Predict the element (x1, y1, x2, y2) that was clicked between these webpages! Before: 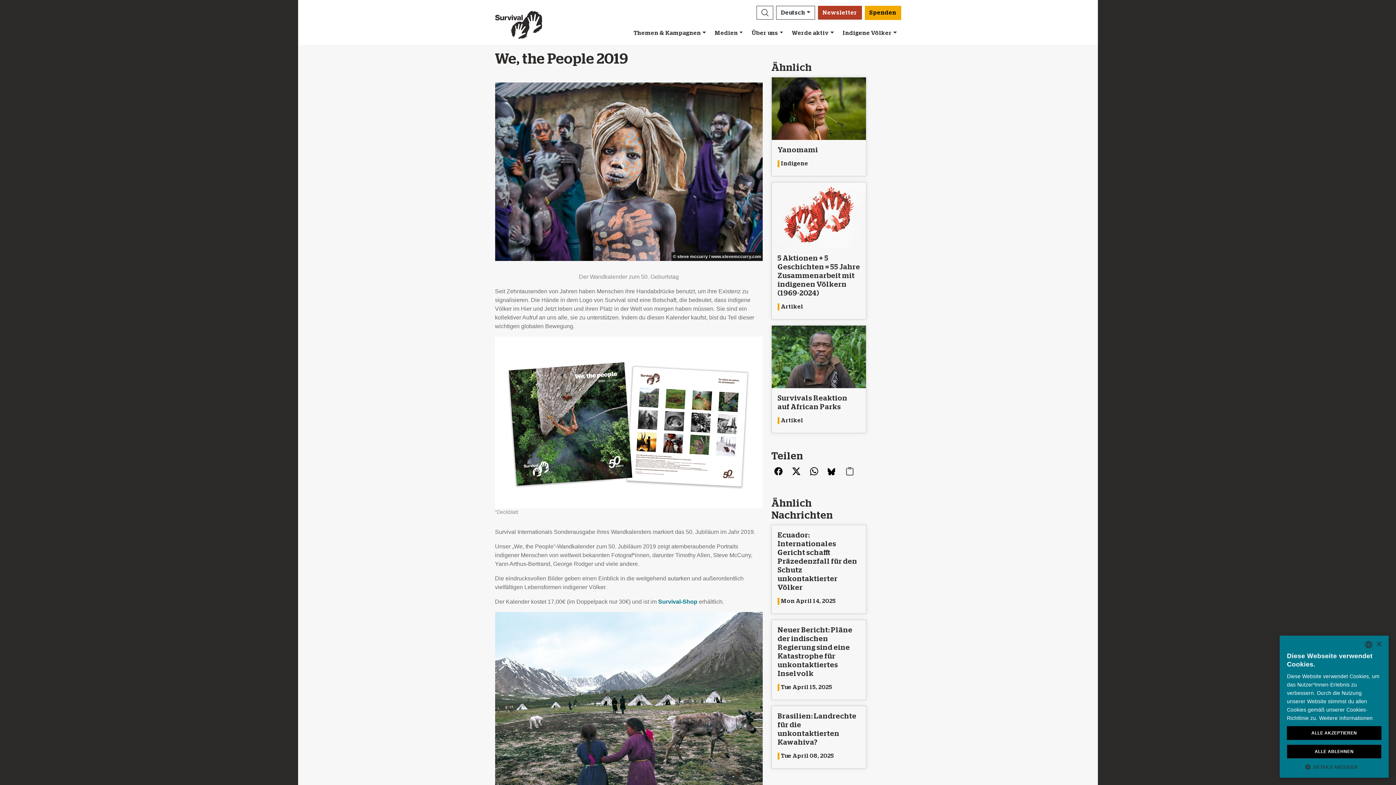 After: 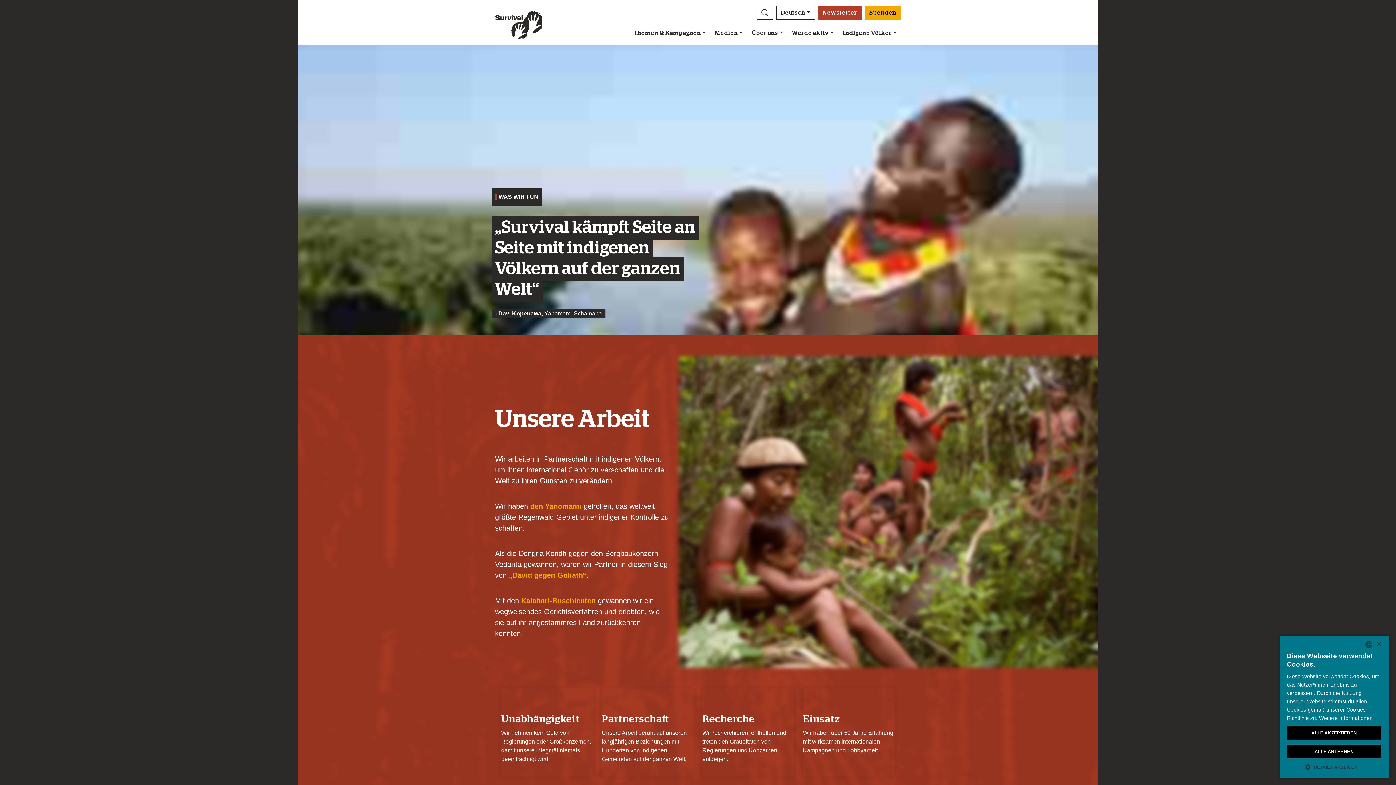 Action: label: Themen & Kampagnen bbox: (629, 25, 710, 41)